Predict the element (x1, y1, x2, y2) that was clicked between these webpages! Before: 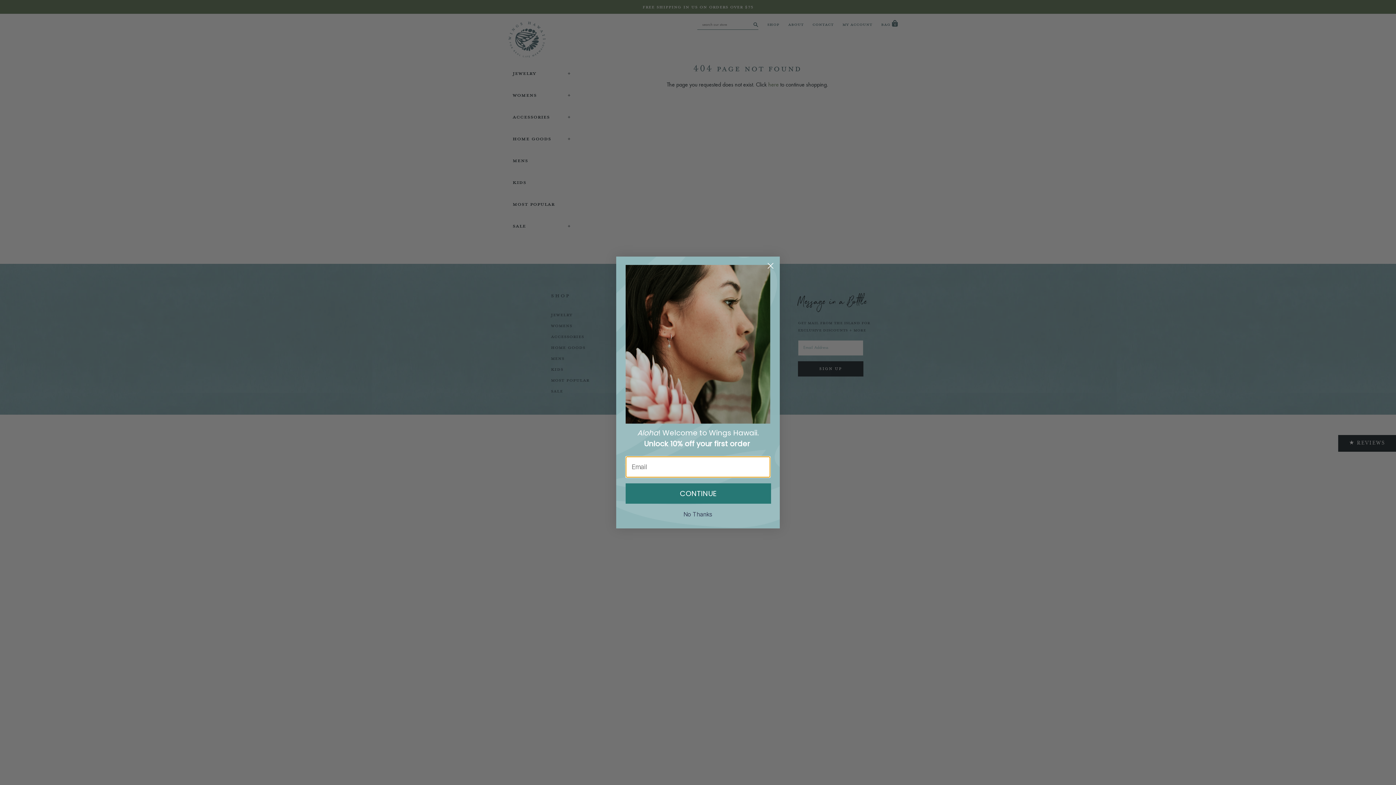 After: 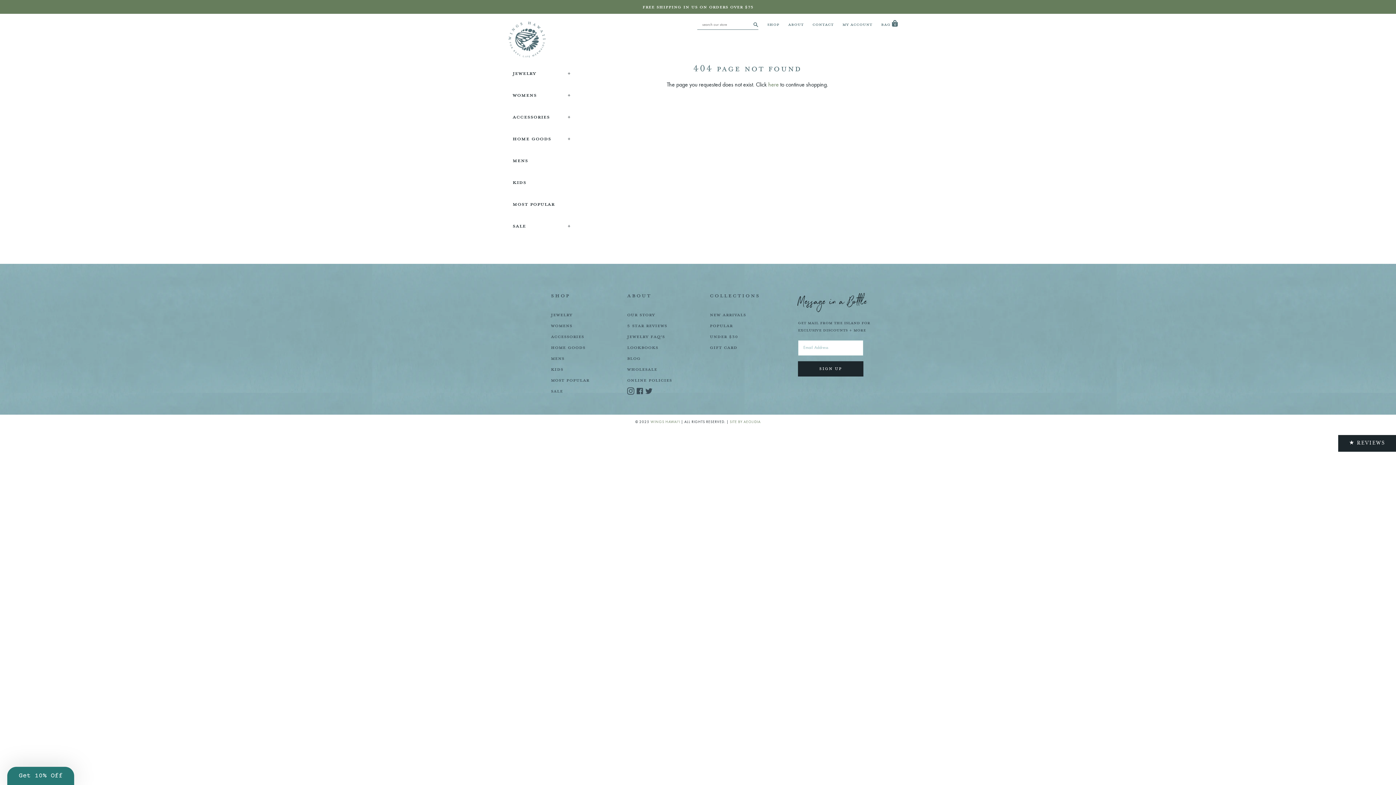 Action: label: Close dialog bbox: (764, 259, 777, 272)